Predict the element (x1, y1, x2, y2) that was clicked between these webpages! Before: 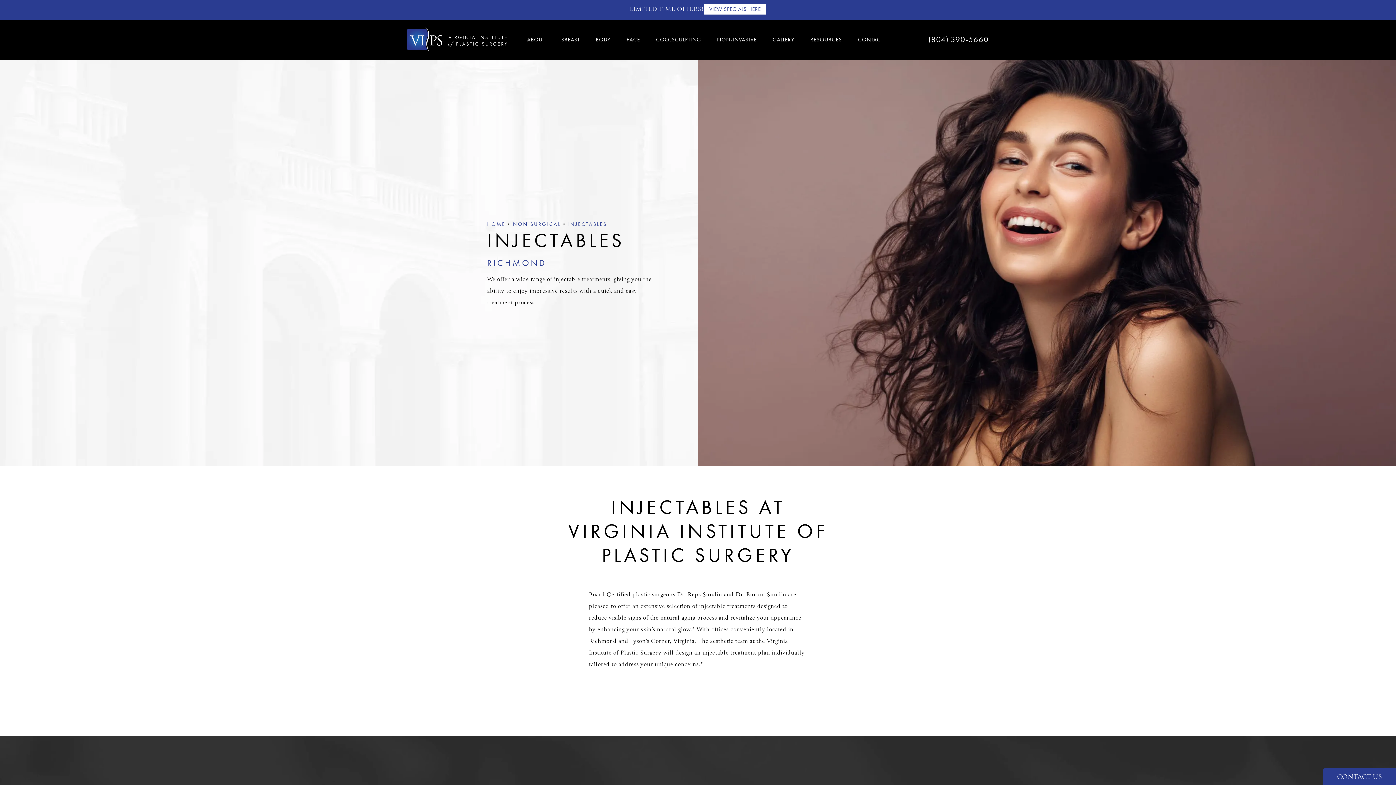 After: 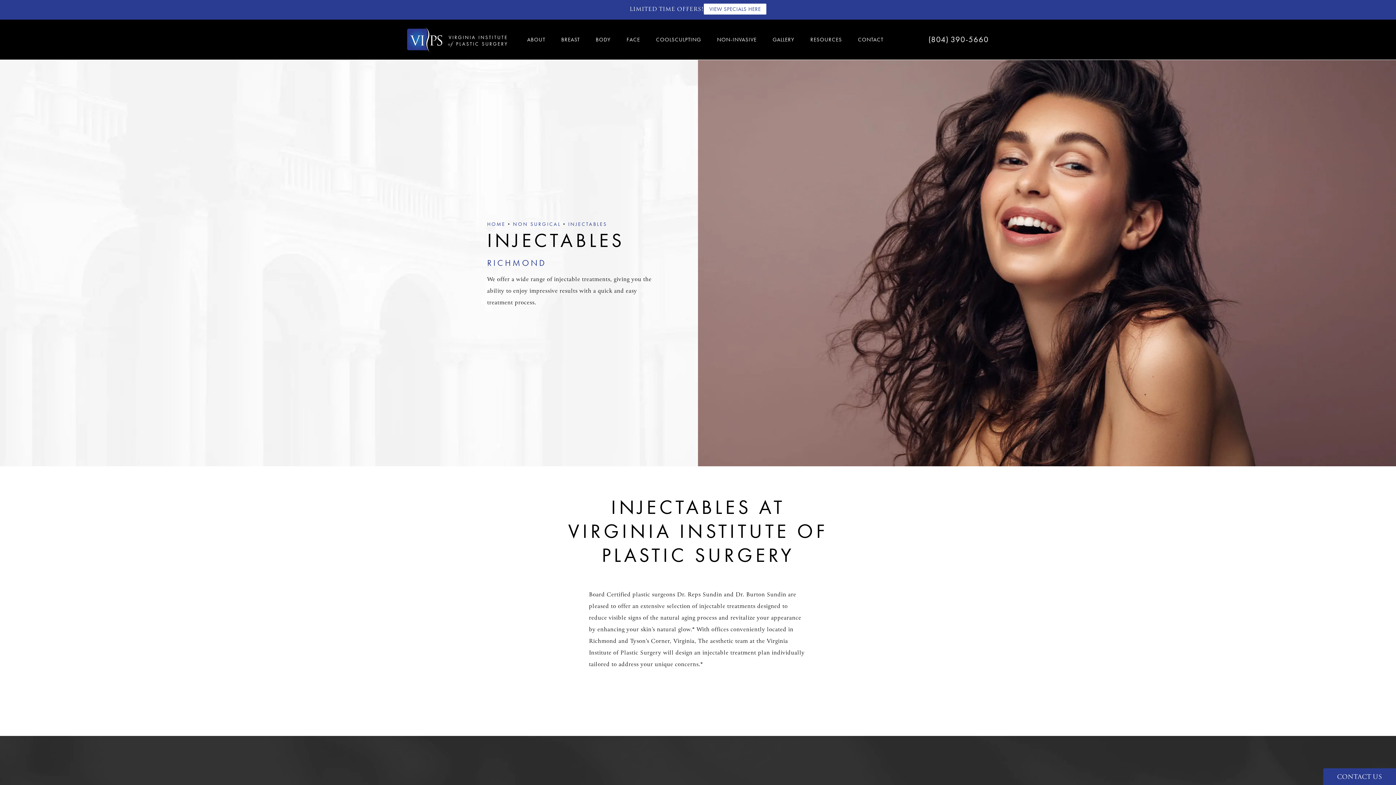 Action: bbox: (568, 219, 607, 228) label: Breadcrumbs to help navigate the user